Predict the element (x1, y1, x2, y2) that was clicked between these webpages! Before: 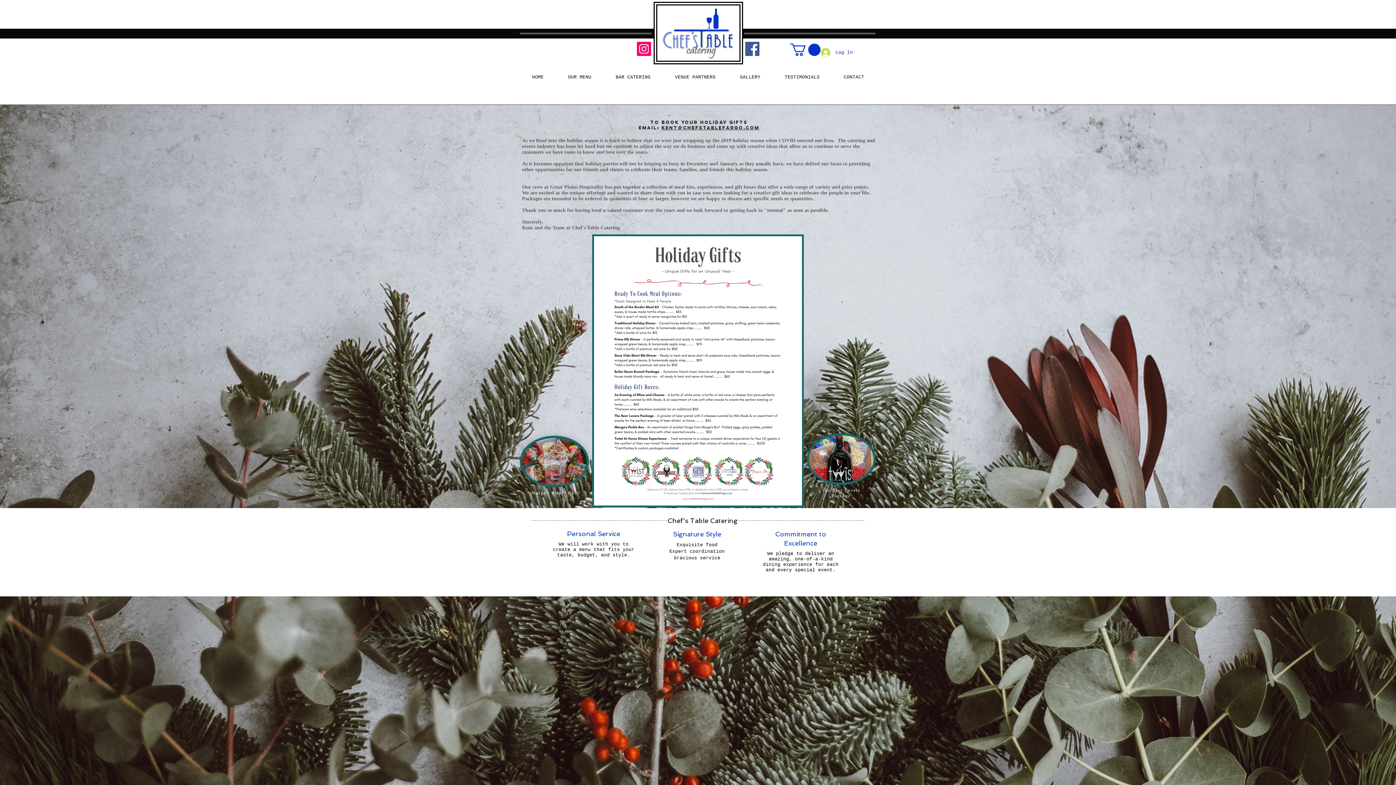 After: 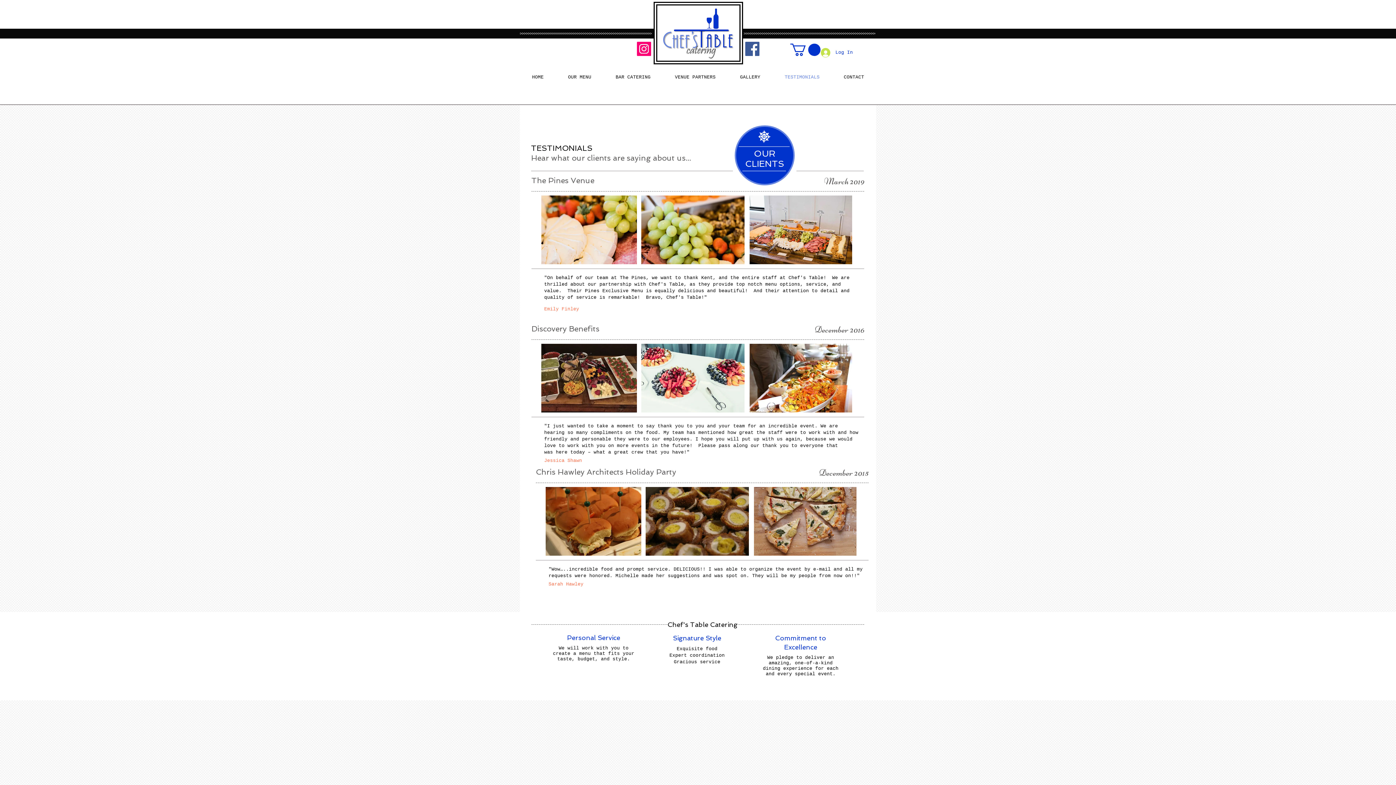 Action: label: TESTIMONIALS bbox: (772, 68, 832, 86)